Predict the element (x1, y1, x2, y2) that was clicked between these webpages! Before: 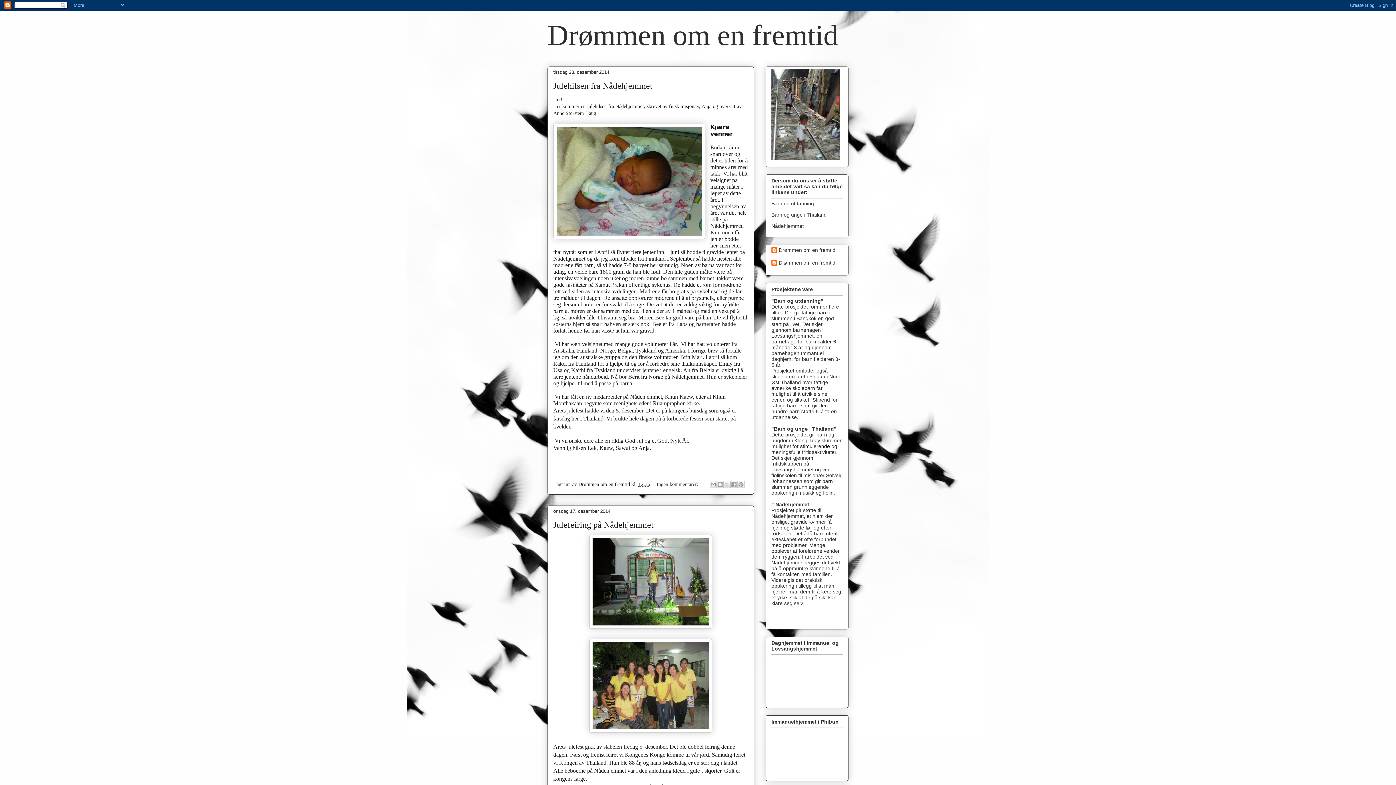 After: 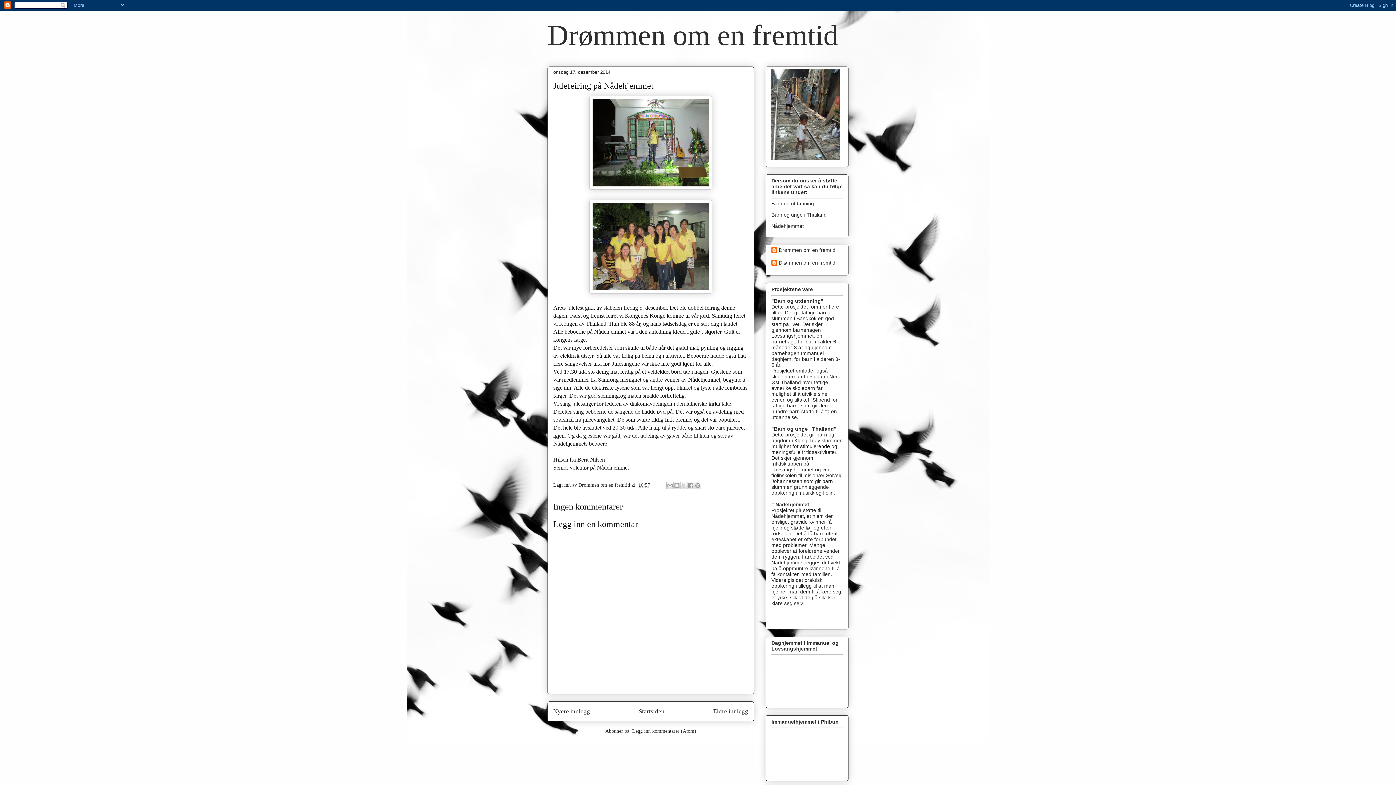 Action: label: Julefeiring på Nådehjemmet bbox: (553, 520, 653, 529)